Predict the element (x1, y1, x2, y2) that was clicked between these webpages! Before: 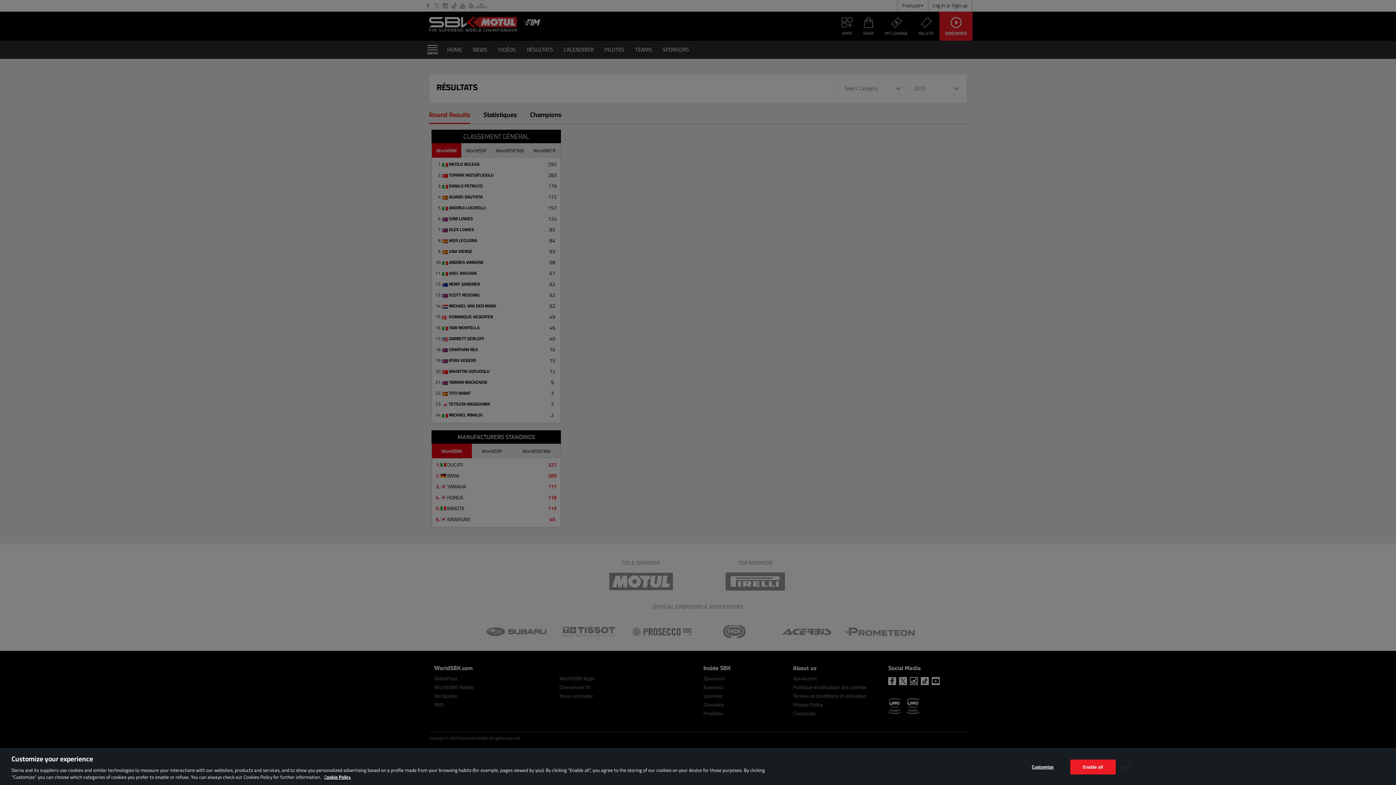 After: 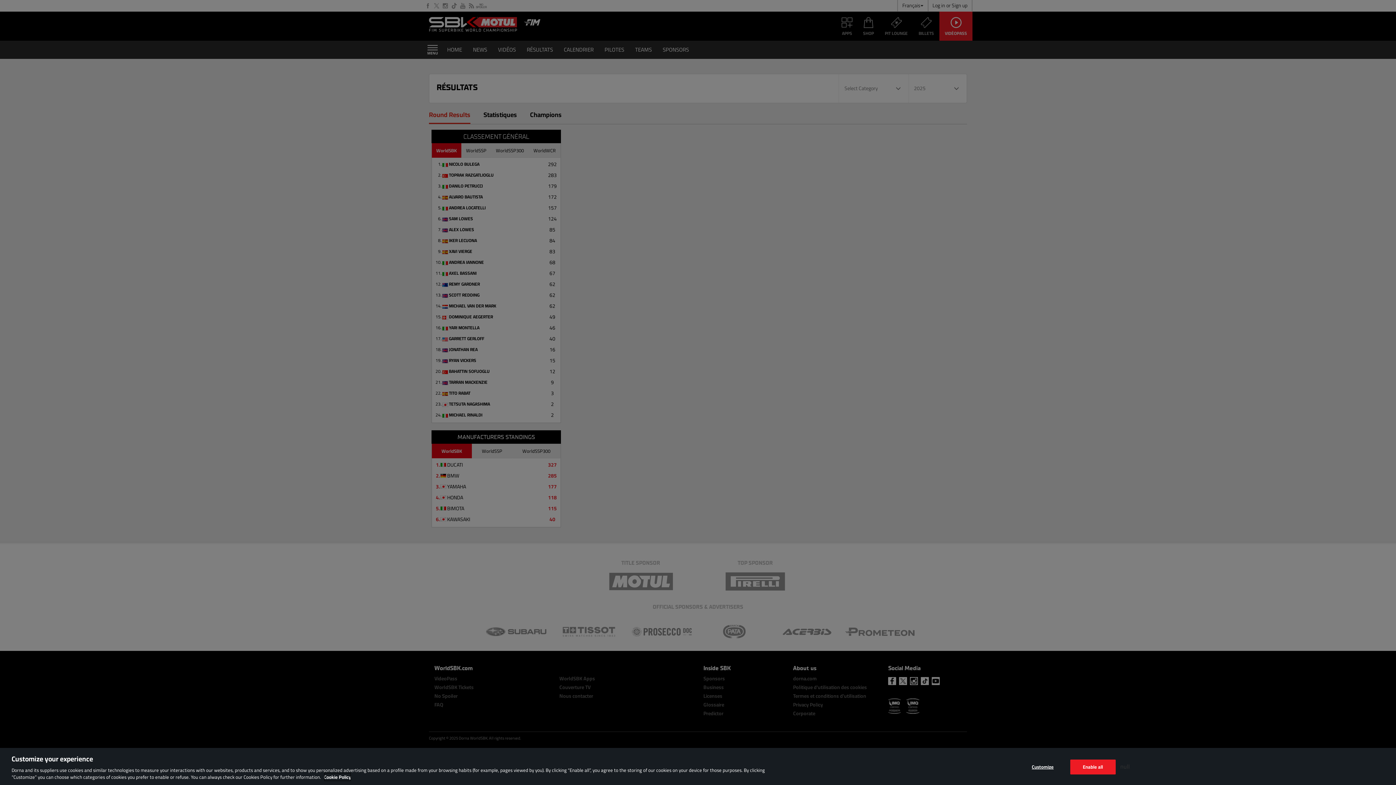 Action: label: More information about your privacy, opens in a new tab bbox: (324, 773, 351, 781)